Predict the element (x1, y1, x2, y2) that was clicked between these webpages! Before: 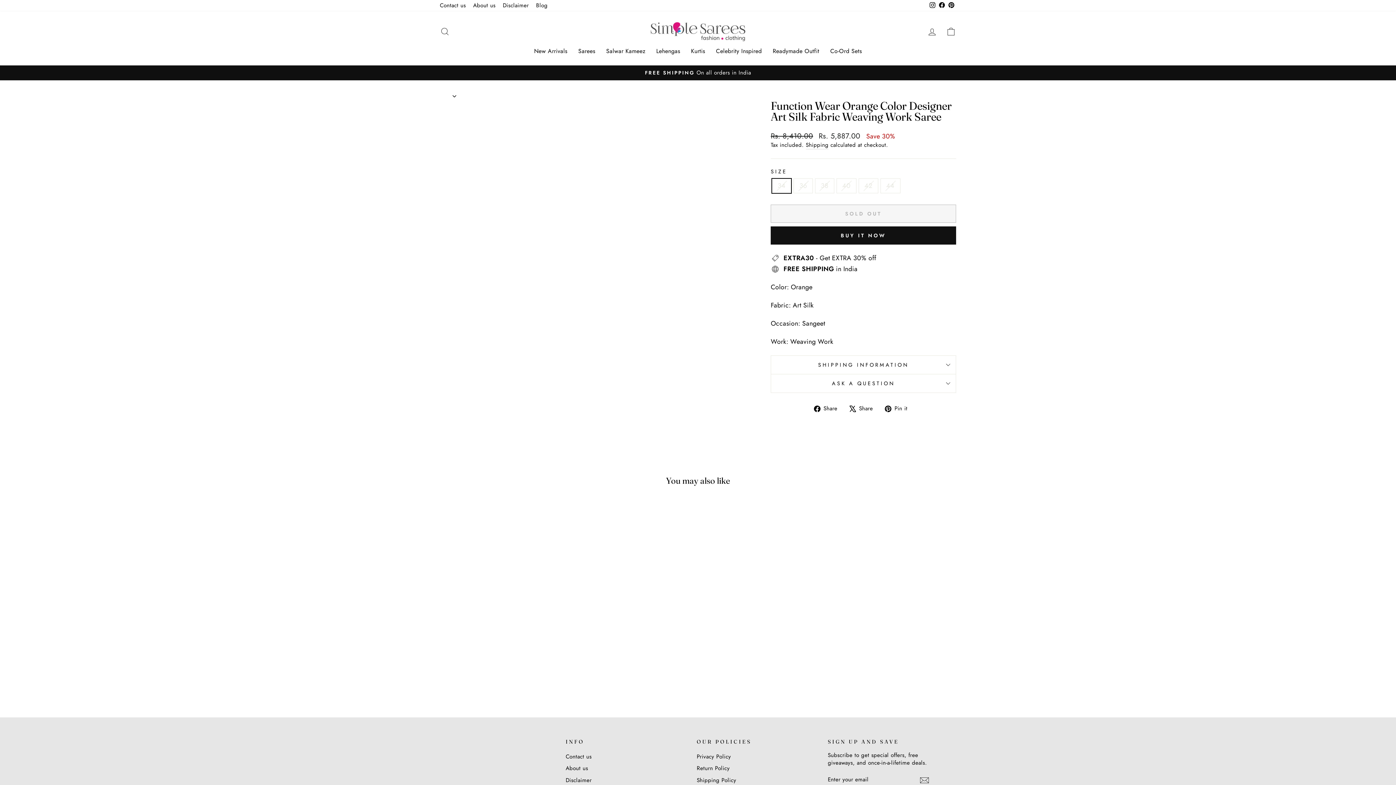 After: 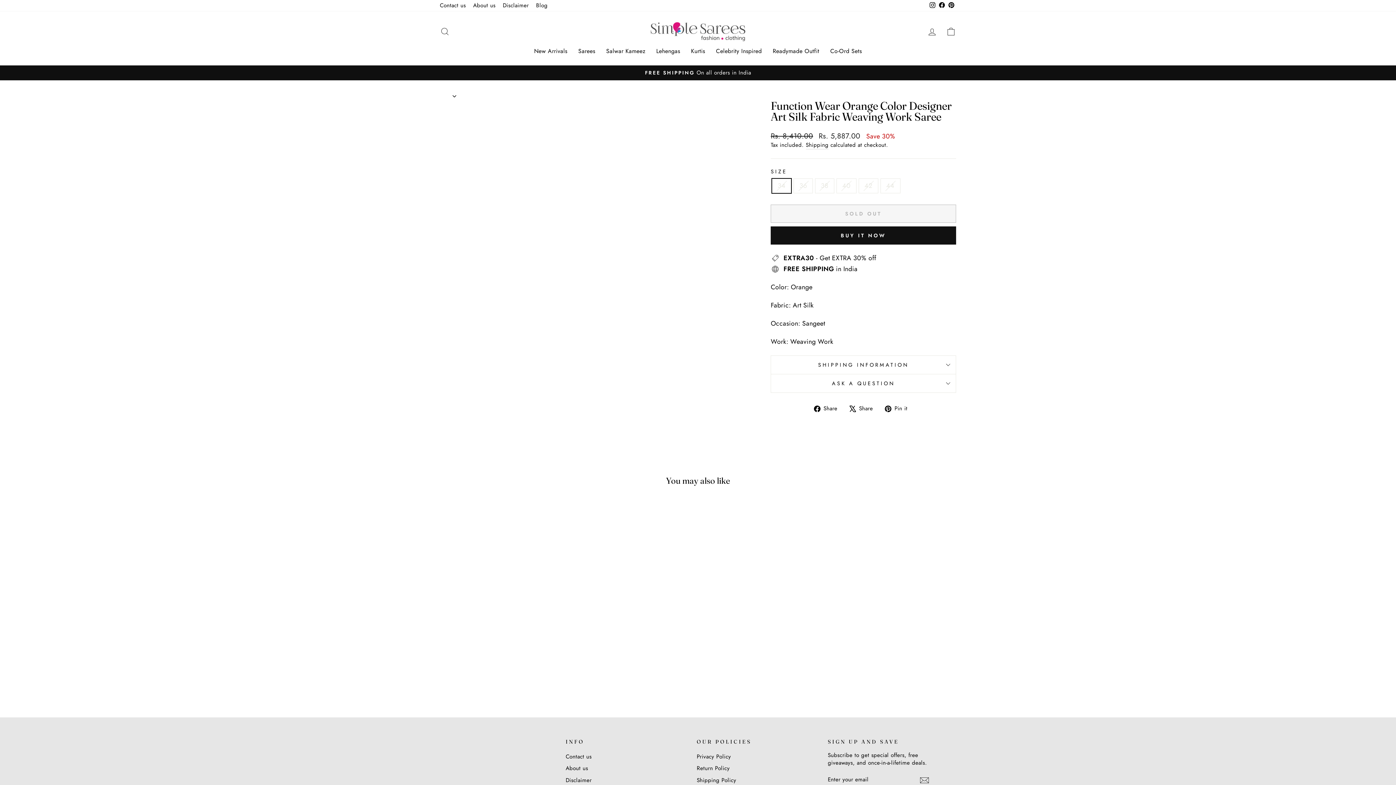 Action: bbox: (885, 404, 913, 413) label:  Pin it
Pin on Pinterest